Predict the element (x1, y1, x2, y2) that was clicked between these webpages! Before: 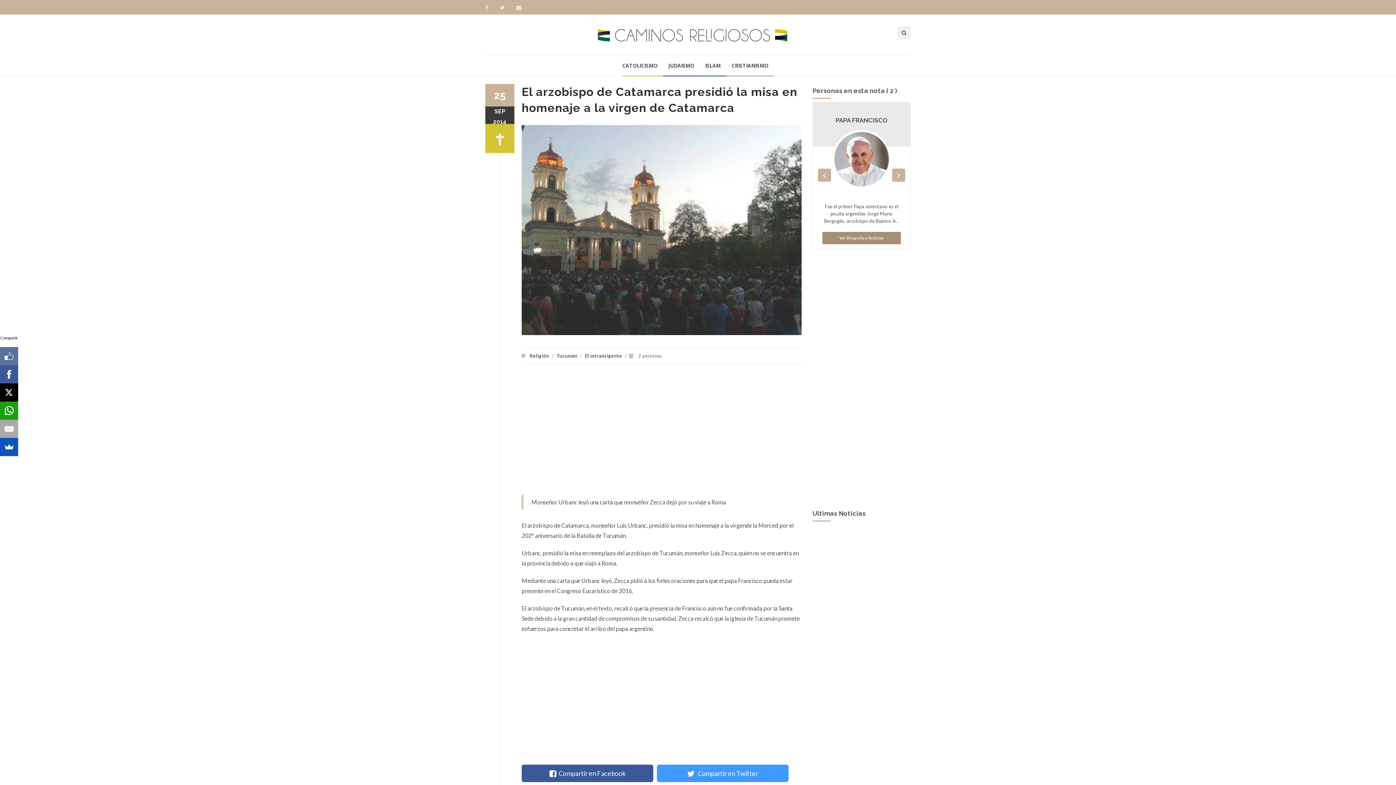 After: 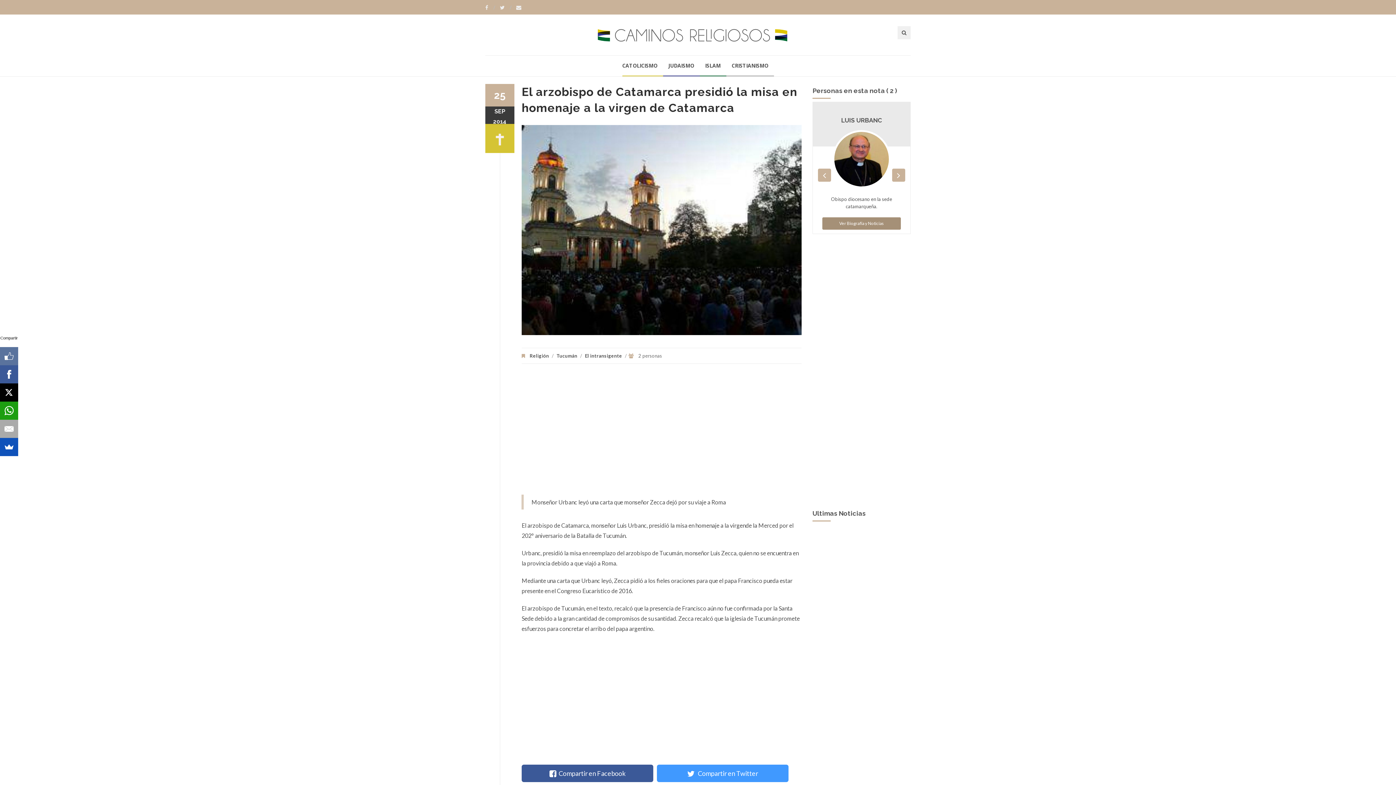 Action: label:   Compartir en Twitter bbox: (657, 764, 788, 782)